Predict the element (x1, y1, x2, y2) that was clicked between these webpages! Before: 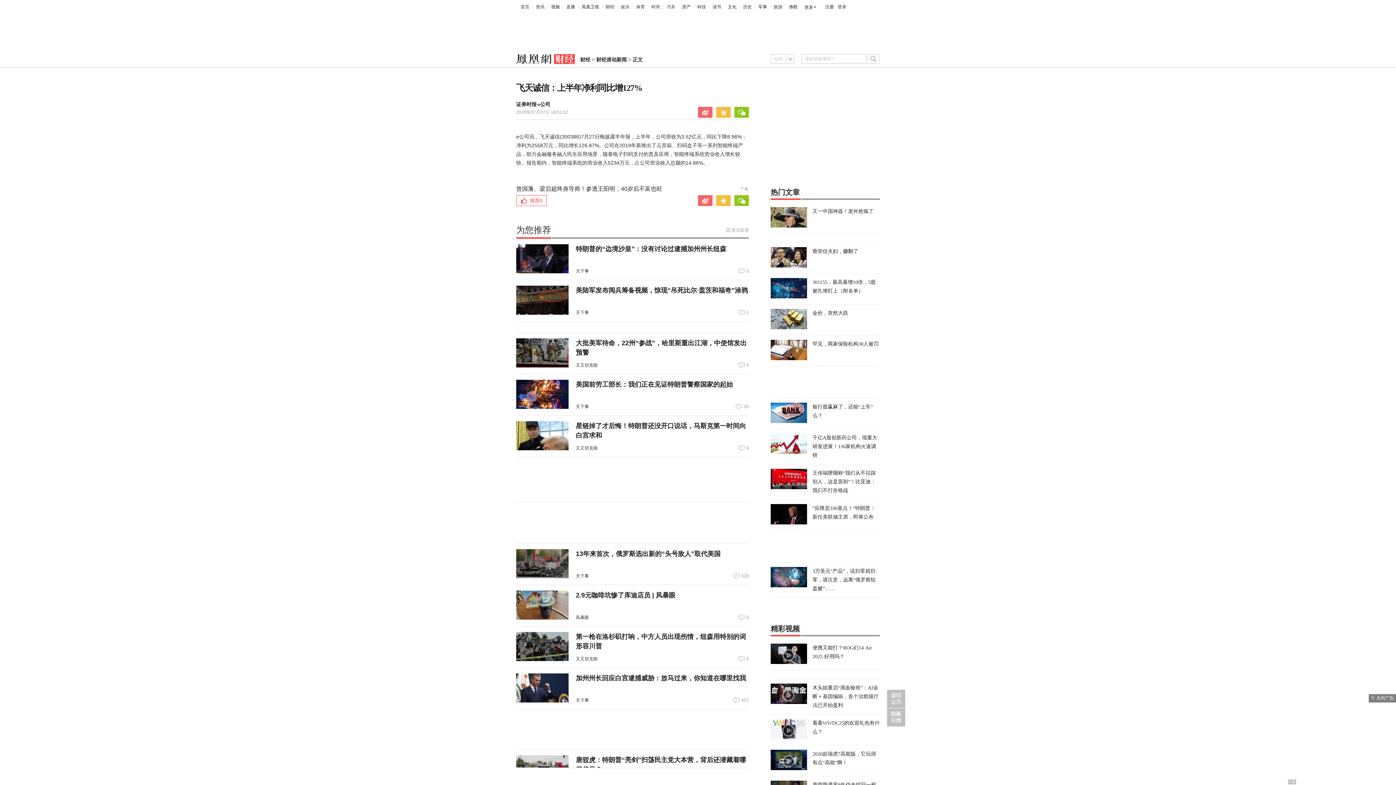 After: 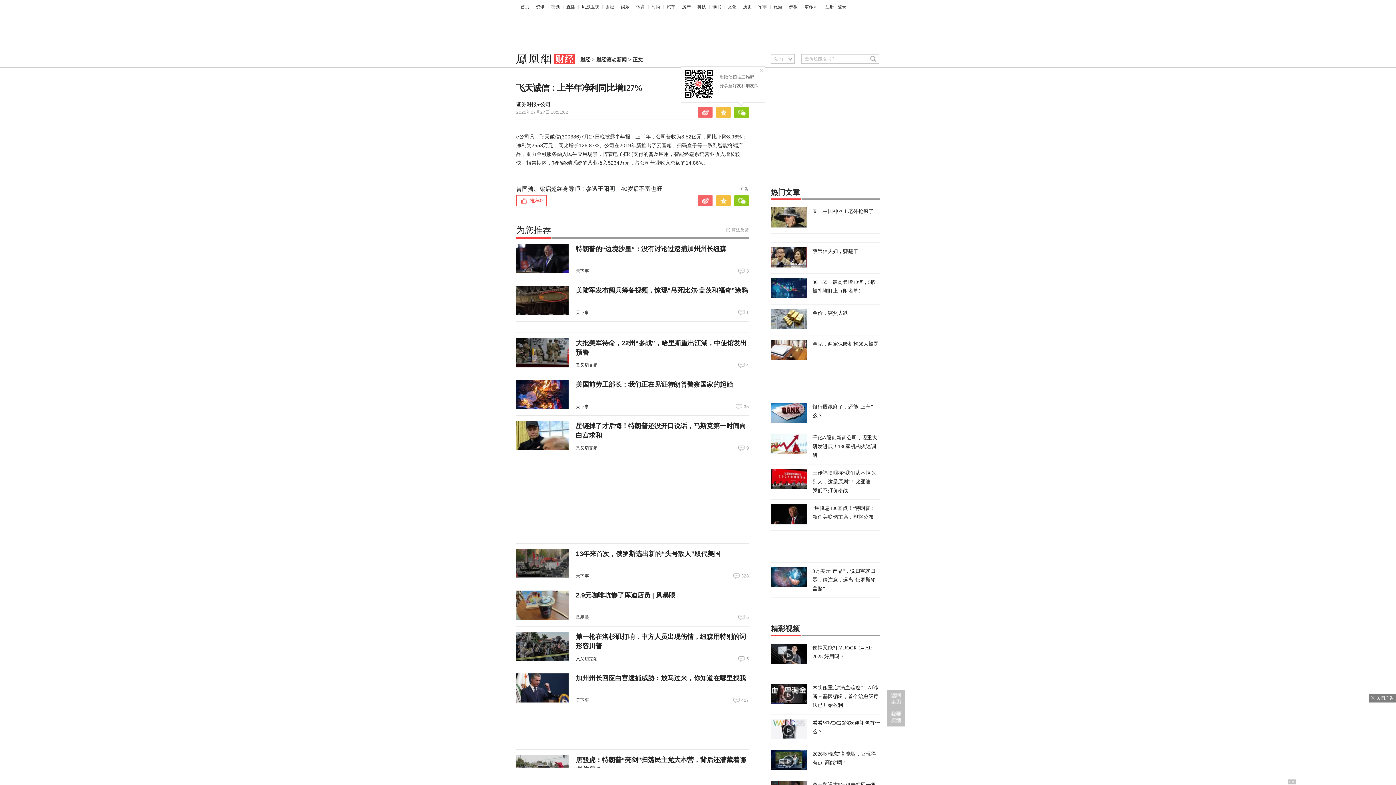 Action: bbox: (734, 106, 749, 117)